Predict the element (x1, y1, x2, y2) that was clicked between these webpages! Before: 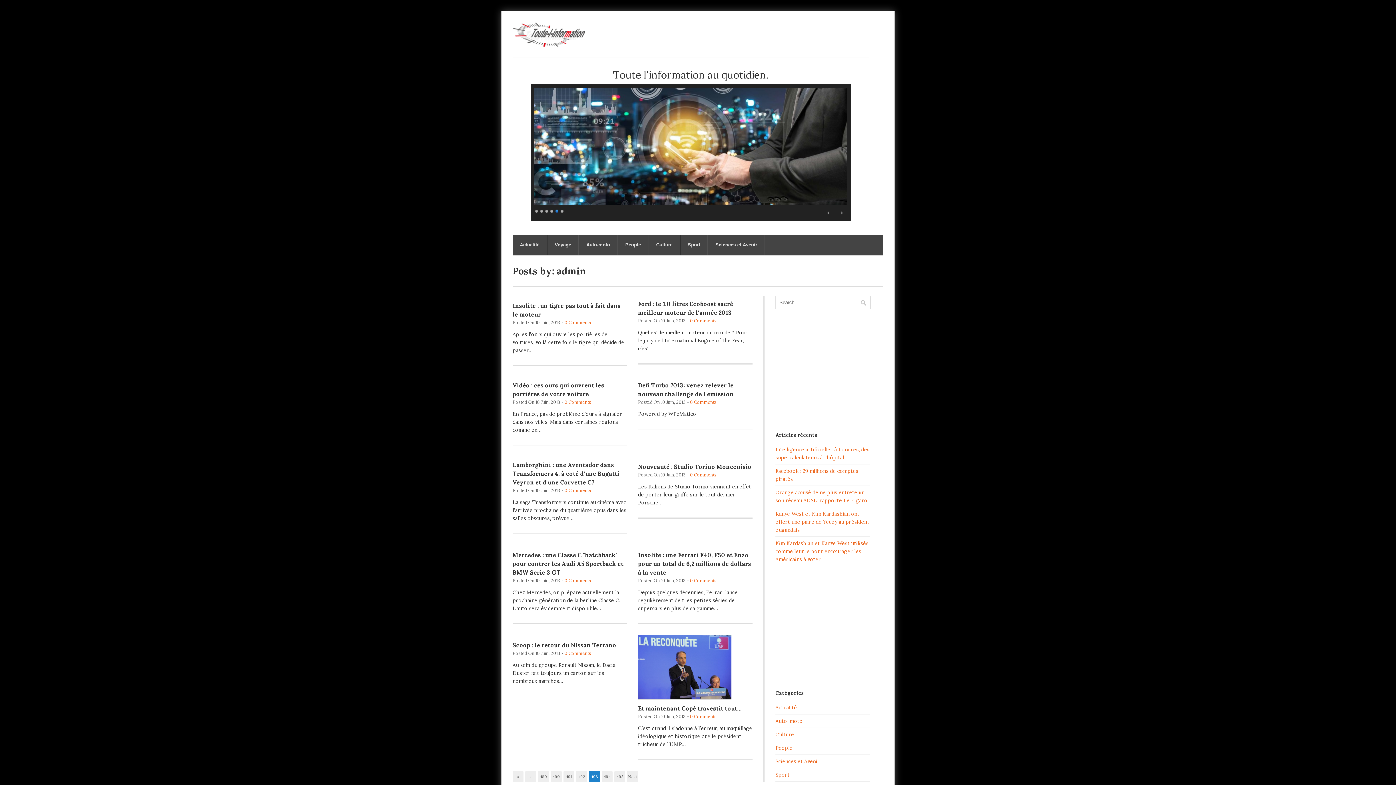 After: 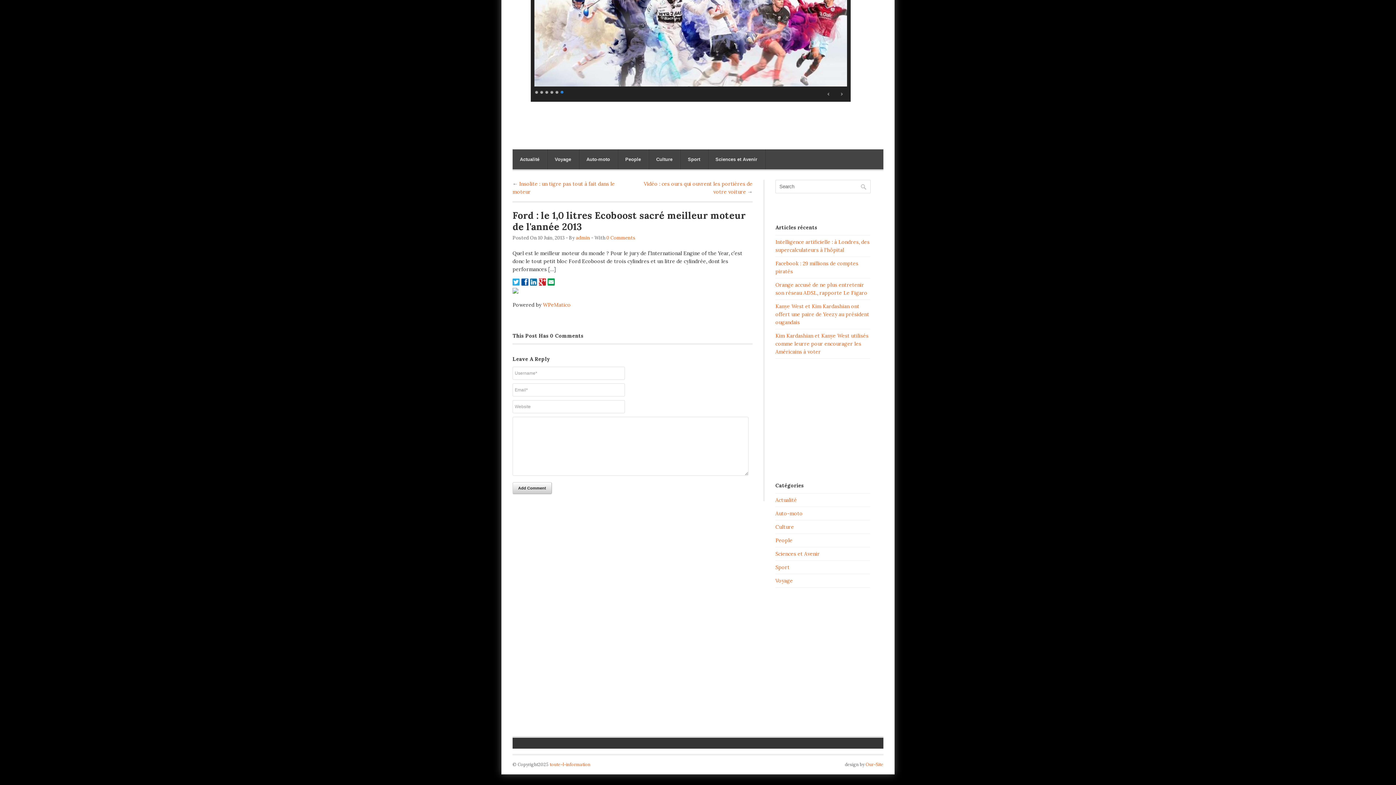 Action: label: 0 Comments bbox: (690, 318, 716, 323)